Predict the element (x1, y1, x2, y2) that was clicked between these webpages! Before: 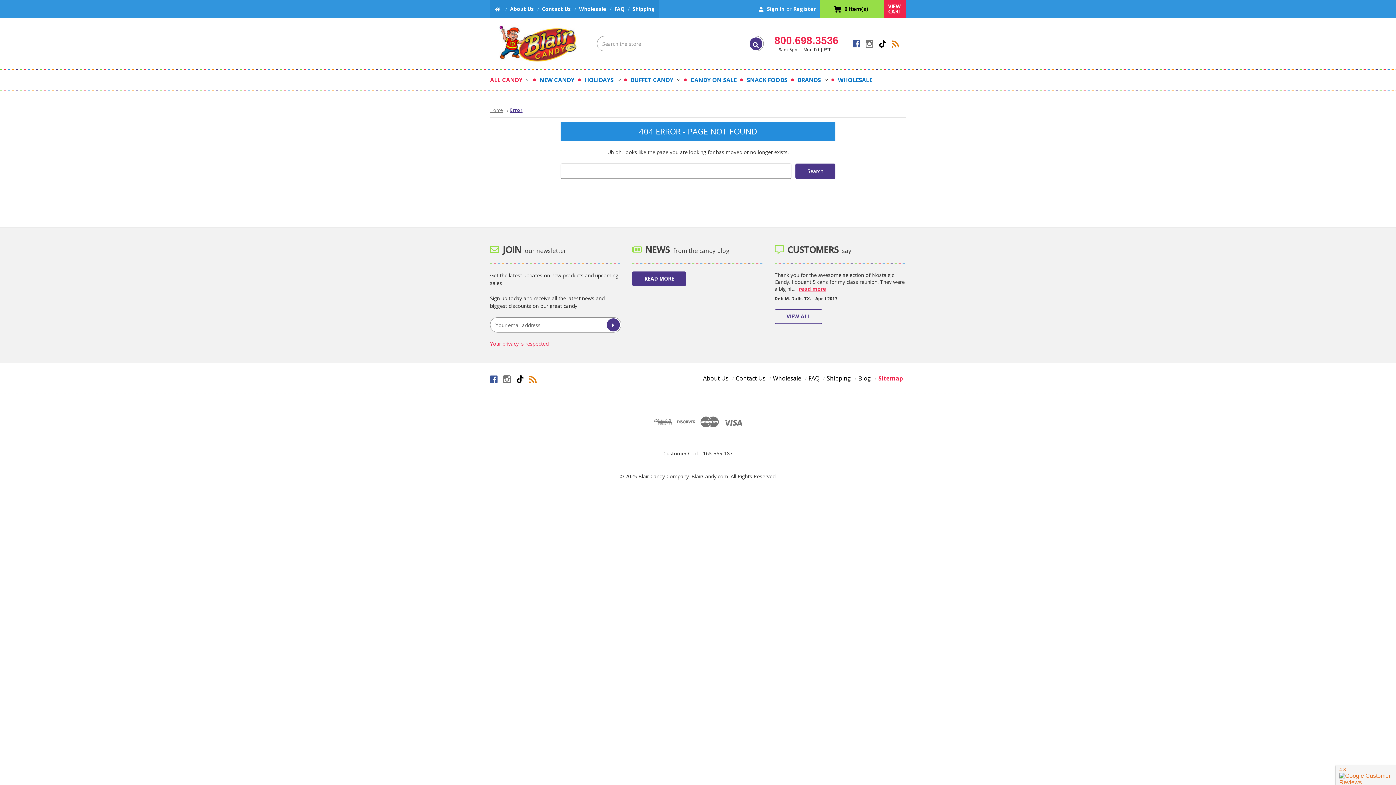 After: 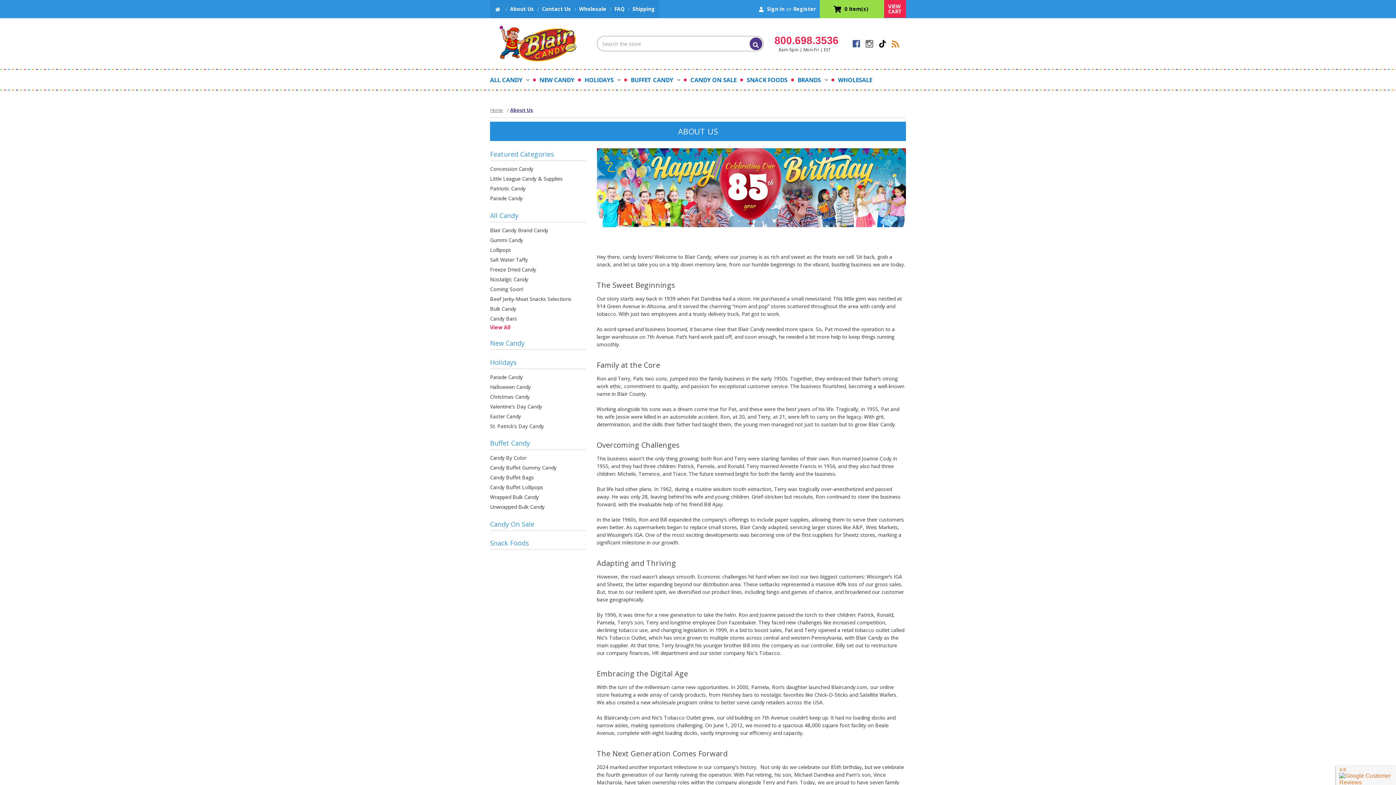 Action: bbox: (506, 0, 538, 17) label: About Us